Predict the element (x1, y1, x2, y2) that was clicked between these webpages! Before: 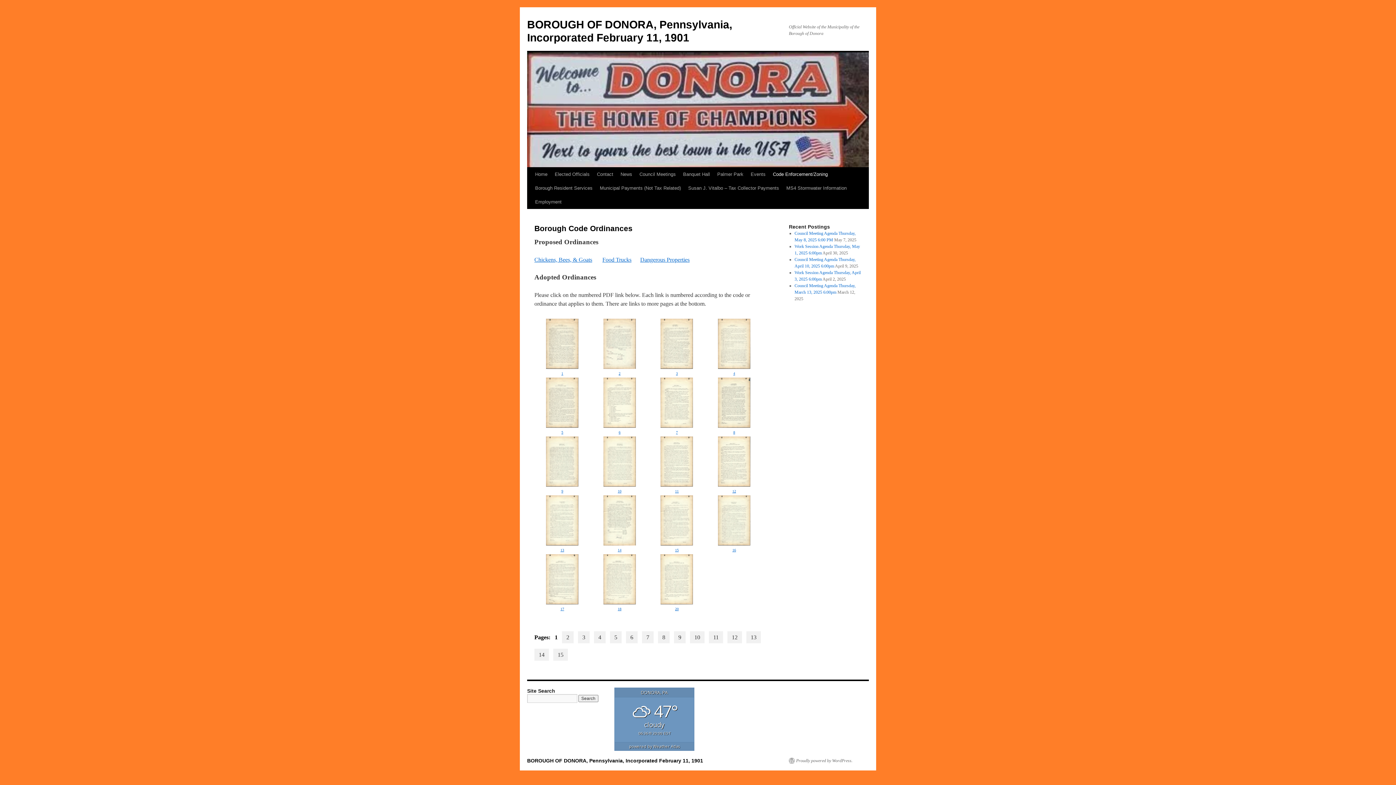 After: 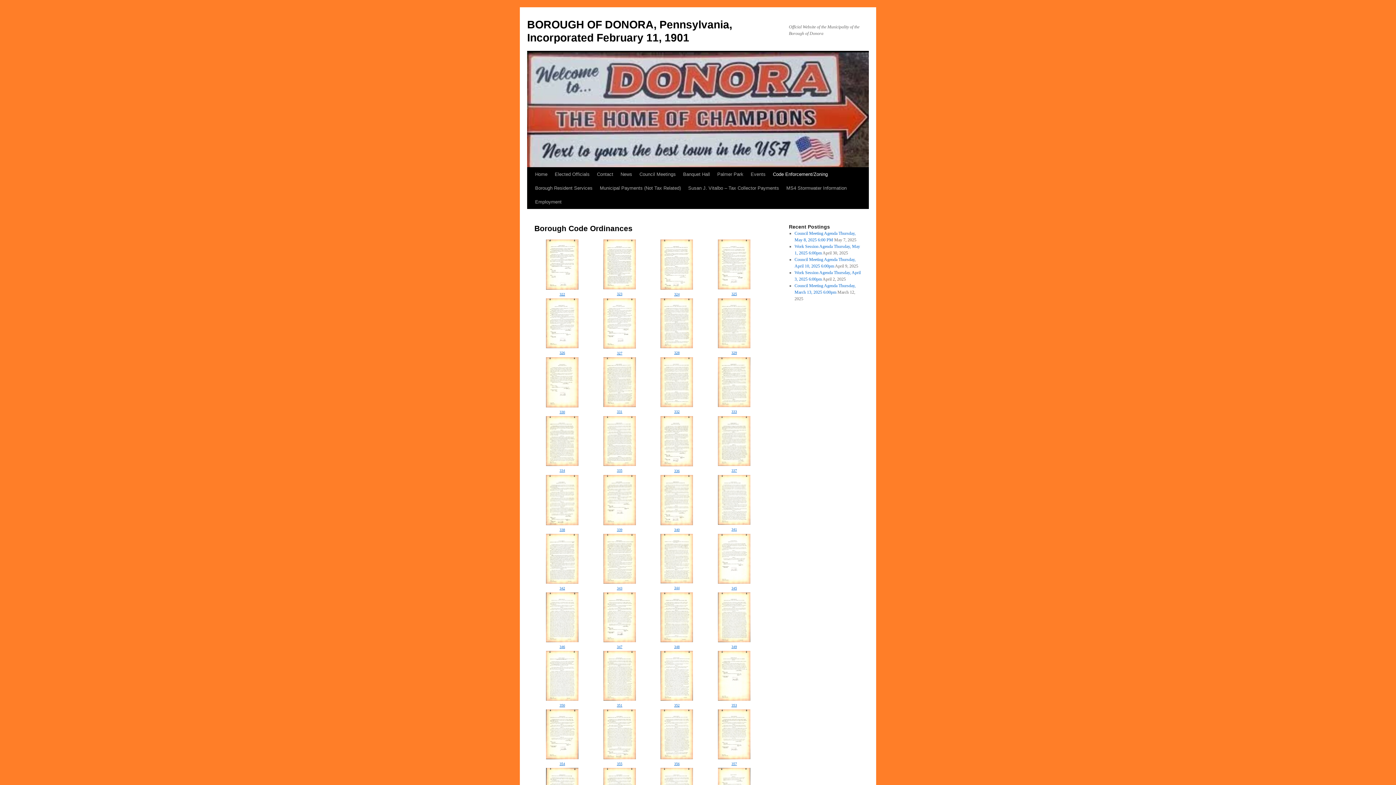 Action: bbox: (610, 631, 621, 643) label: 5